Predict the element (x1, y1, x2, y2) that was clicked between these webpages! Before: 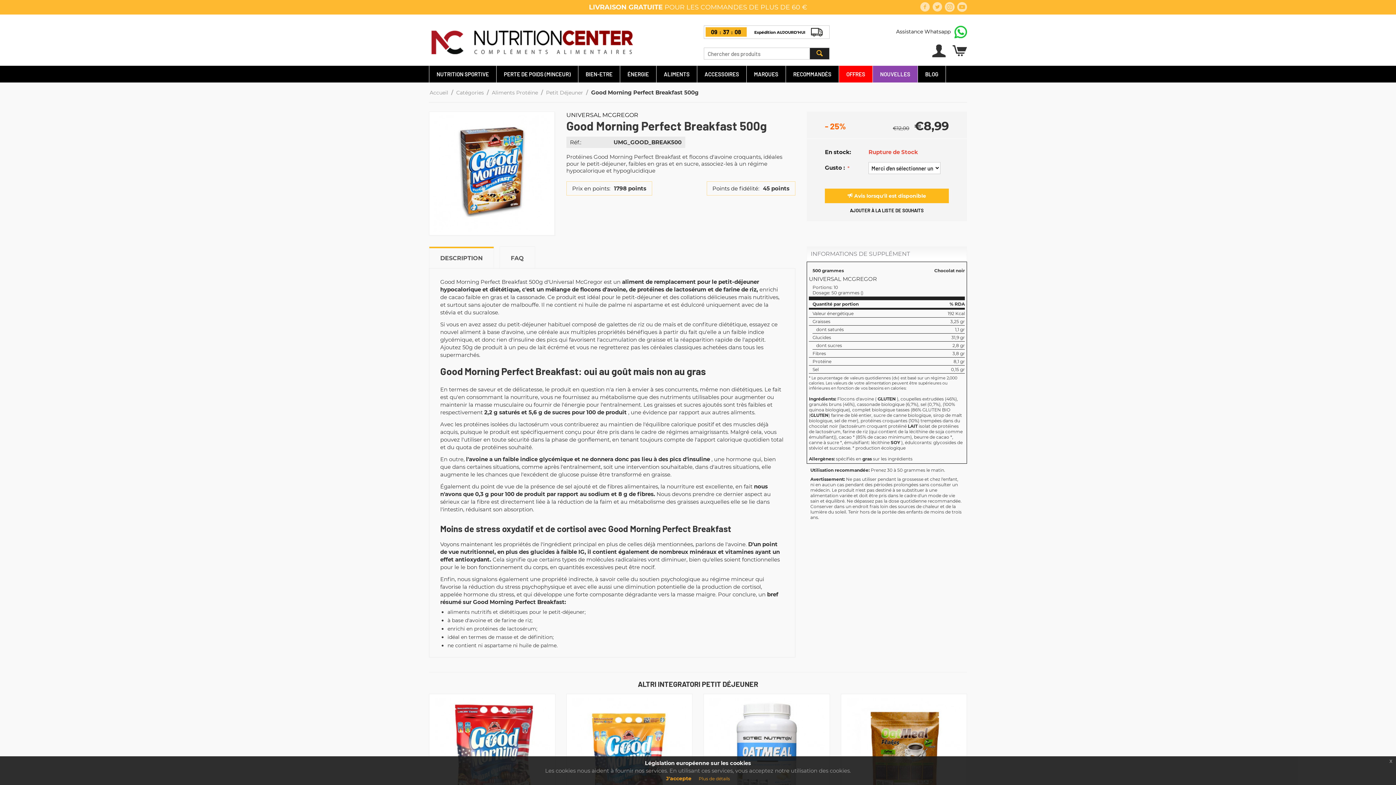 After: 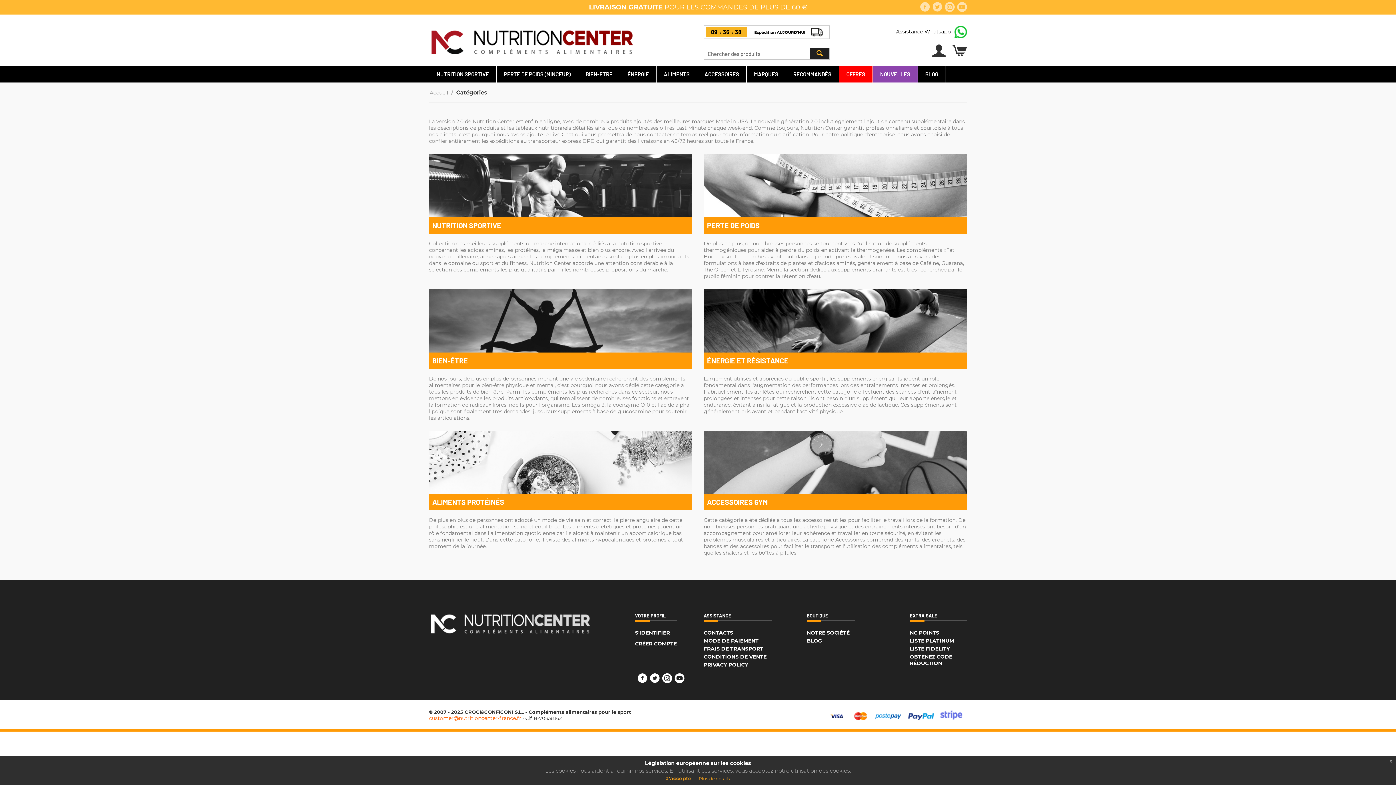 Action: bbox: (455, 88, 484, 96) label: Catégories